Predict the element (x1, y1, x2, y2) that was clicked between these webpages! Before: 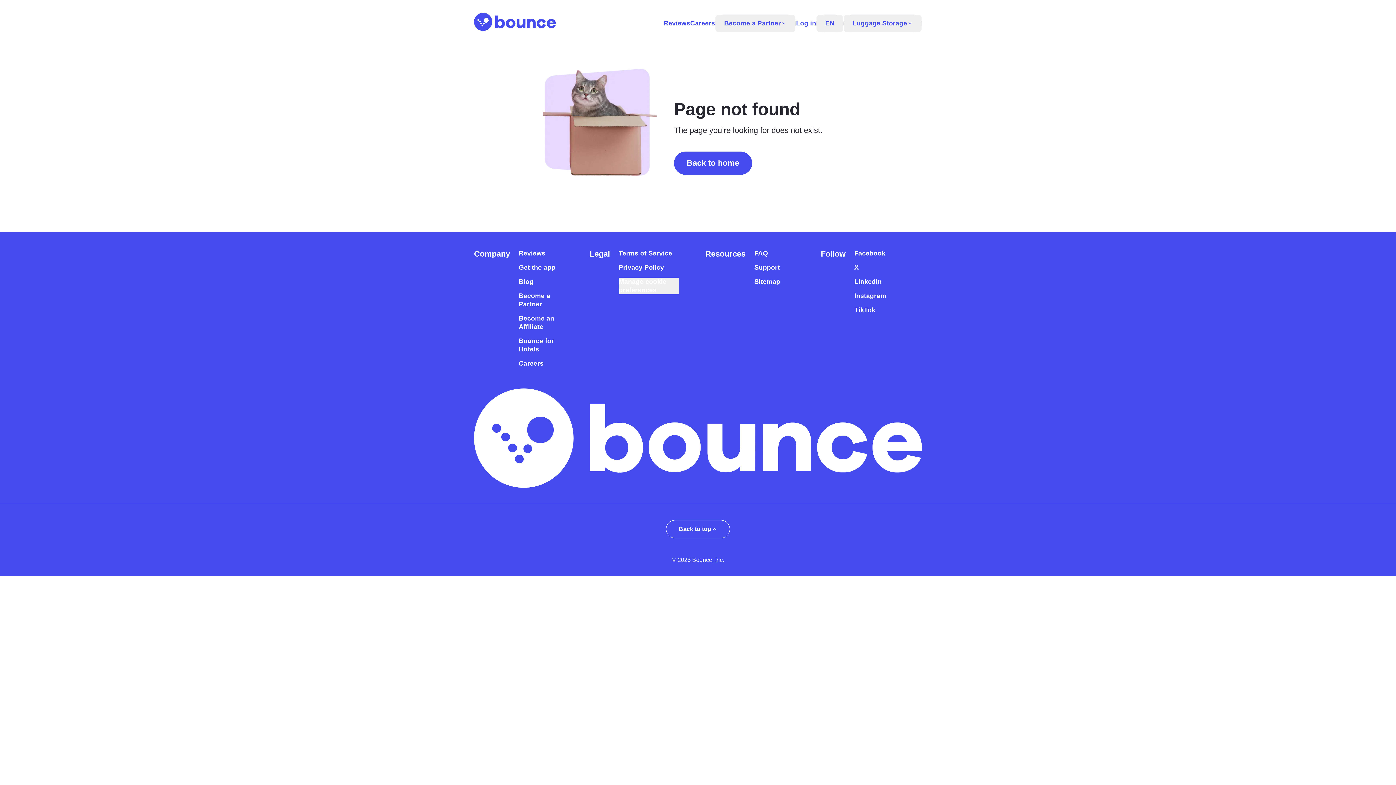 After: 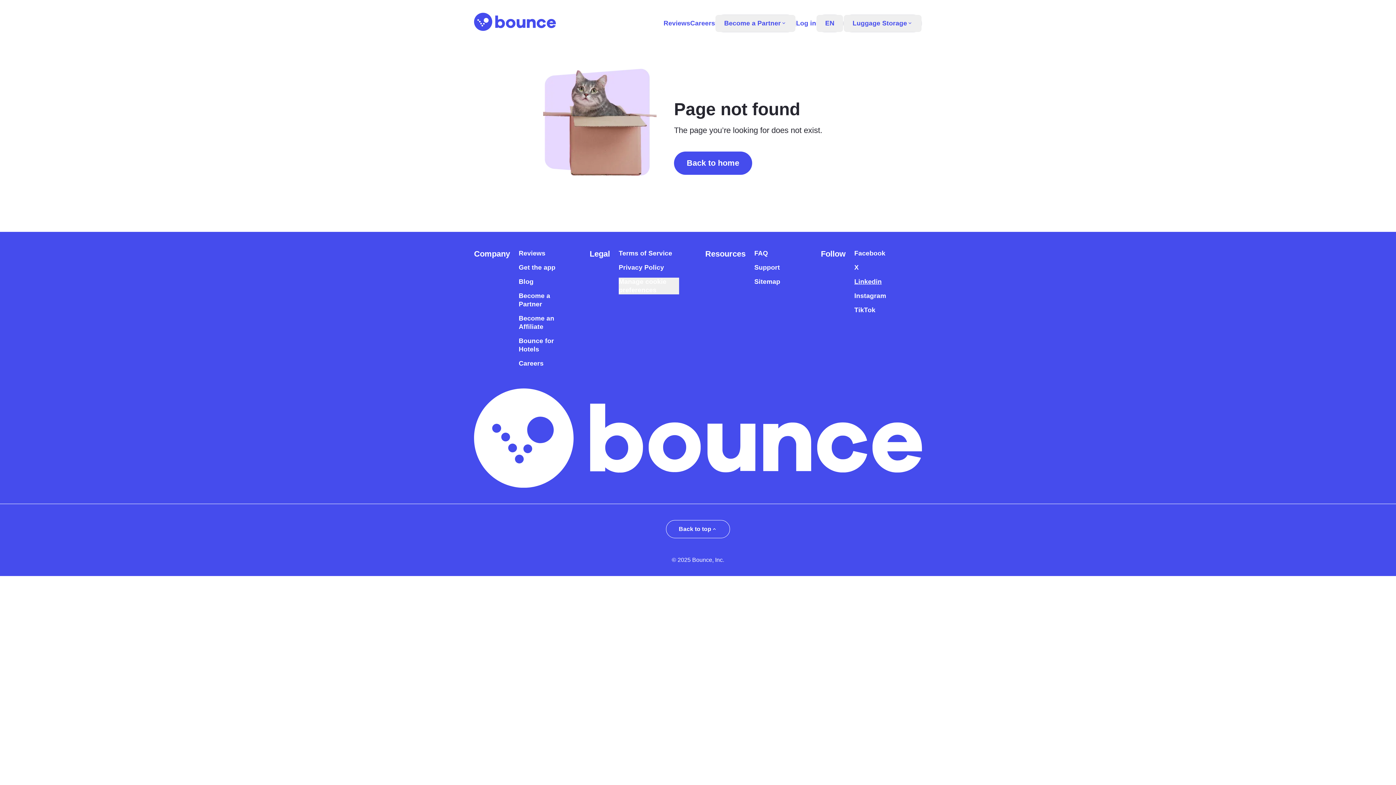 Action: bbox: (854, 277, 886, 286) label: Linkedin